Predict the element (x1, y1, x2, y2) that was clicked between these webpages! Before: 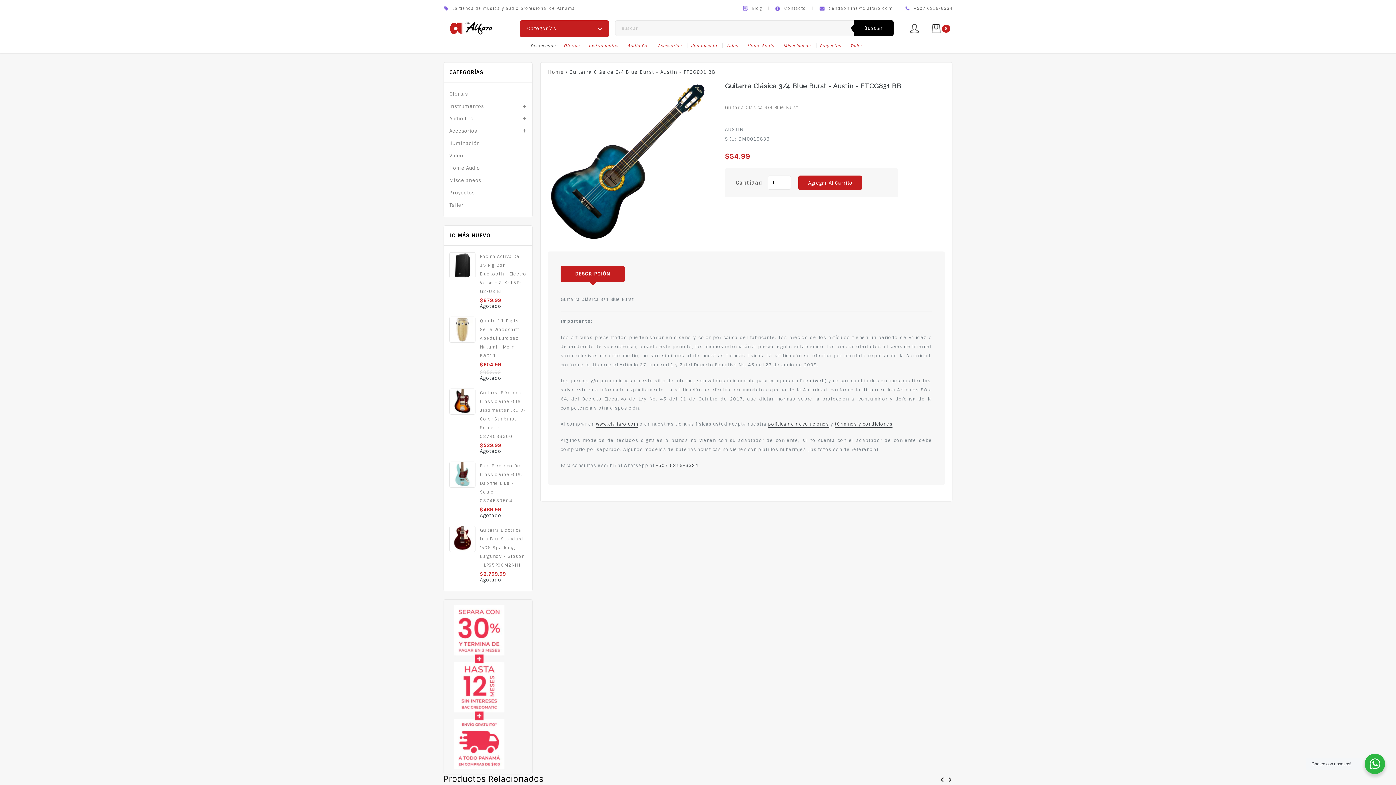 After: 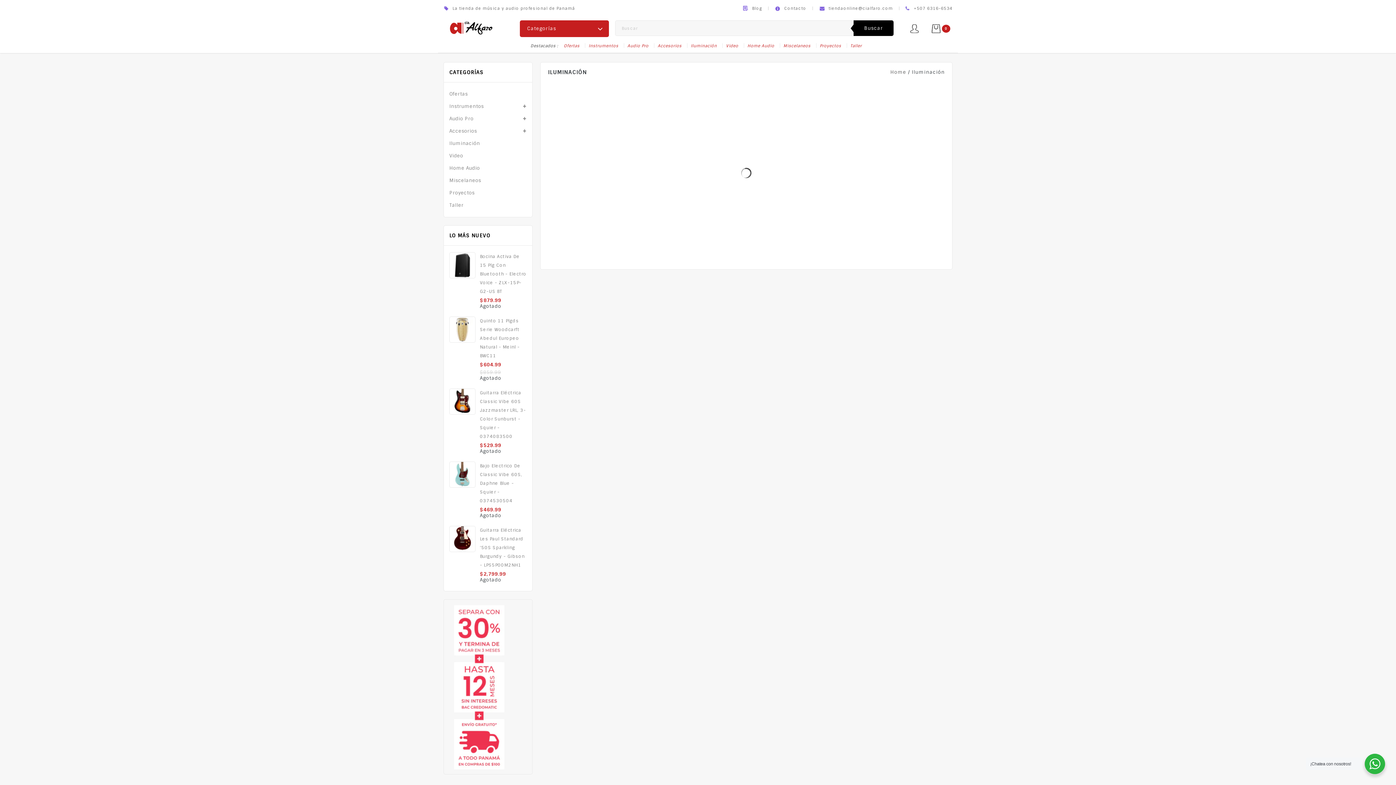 Action: bbox: (690, 43, 717, 48) label: Iluminación